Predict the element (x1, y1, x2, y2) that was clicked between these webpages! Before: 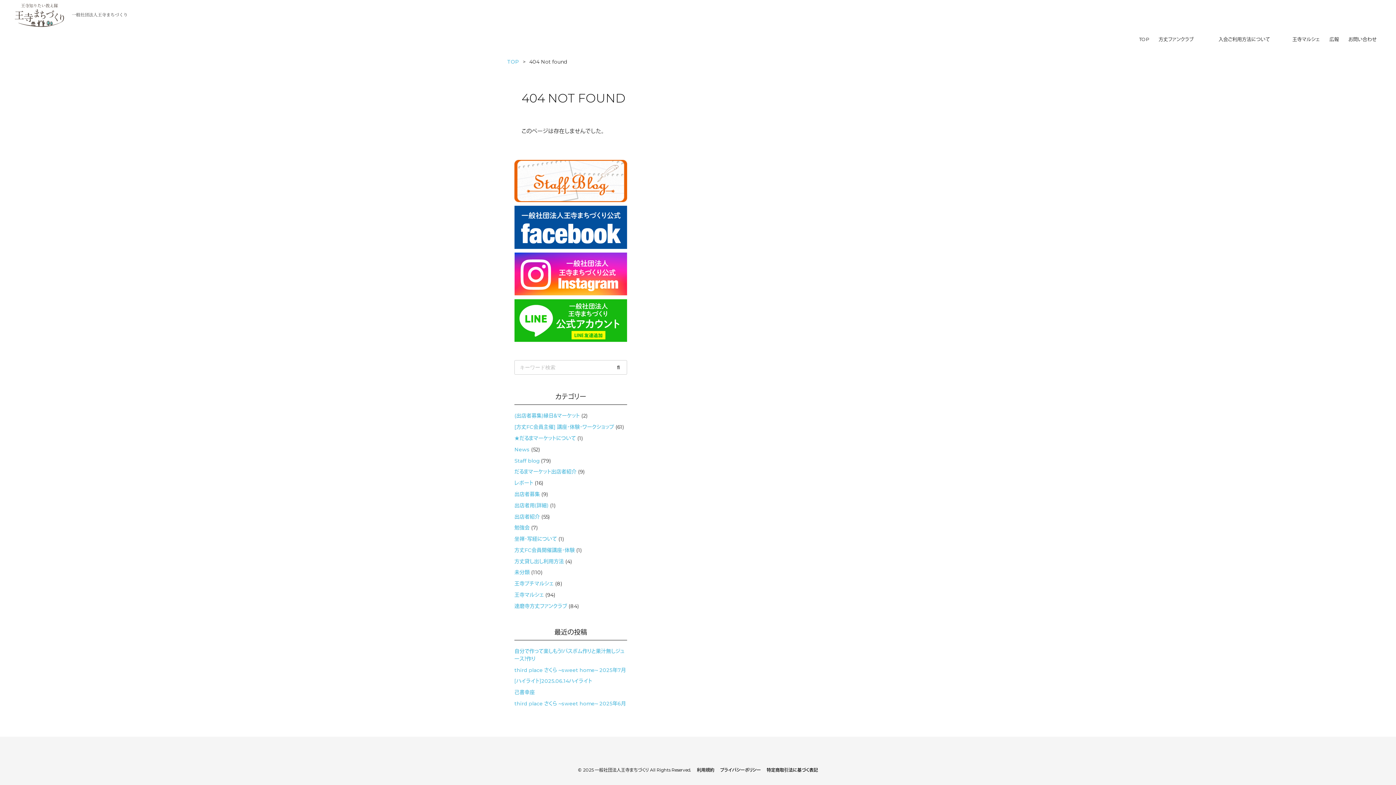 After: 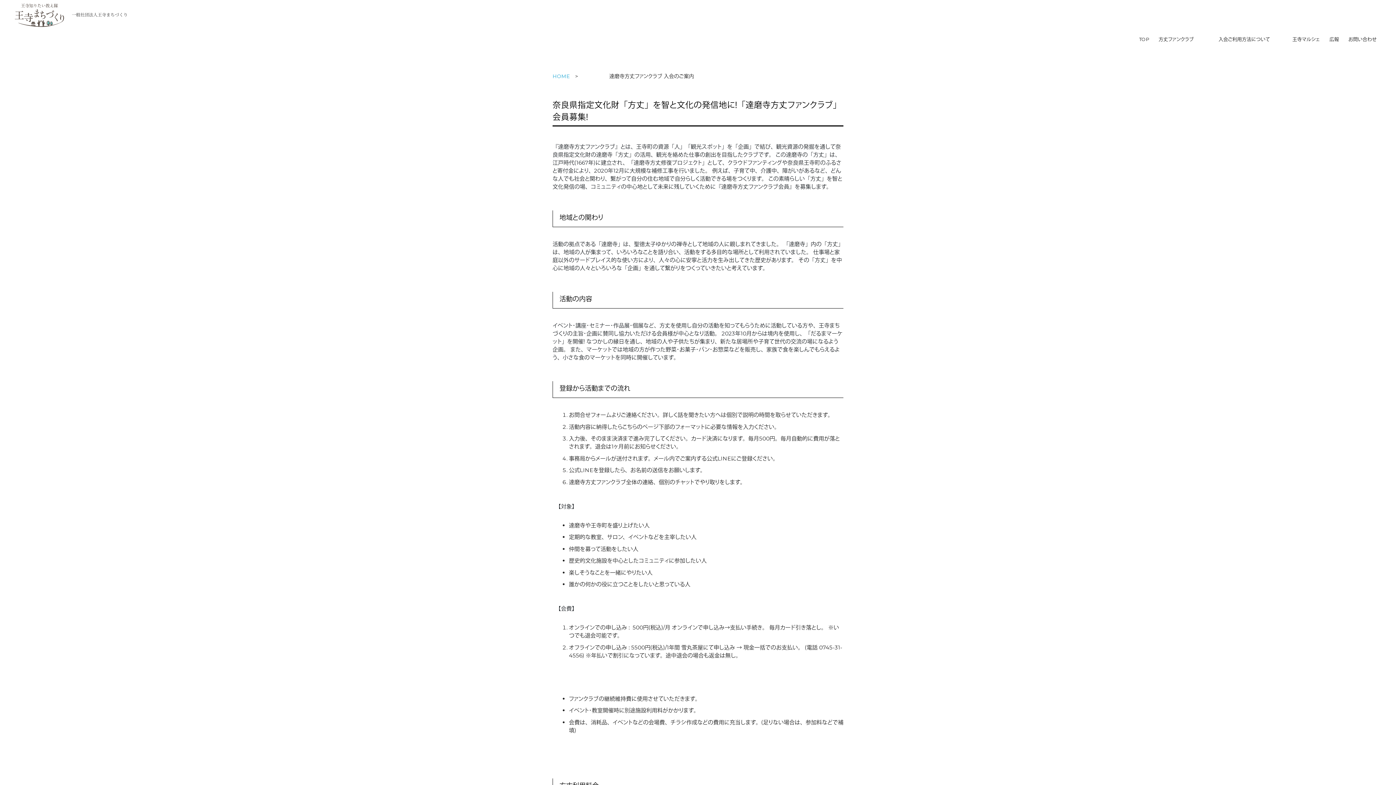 Action: label:               入会ご利用方法について             bbox: (1198, 29, 1288, 50)